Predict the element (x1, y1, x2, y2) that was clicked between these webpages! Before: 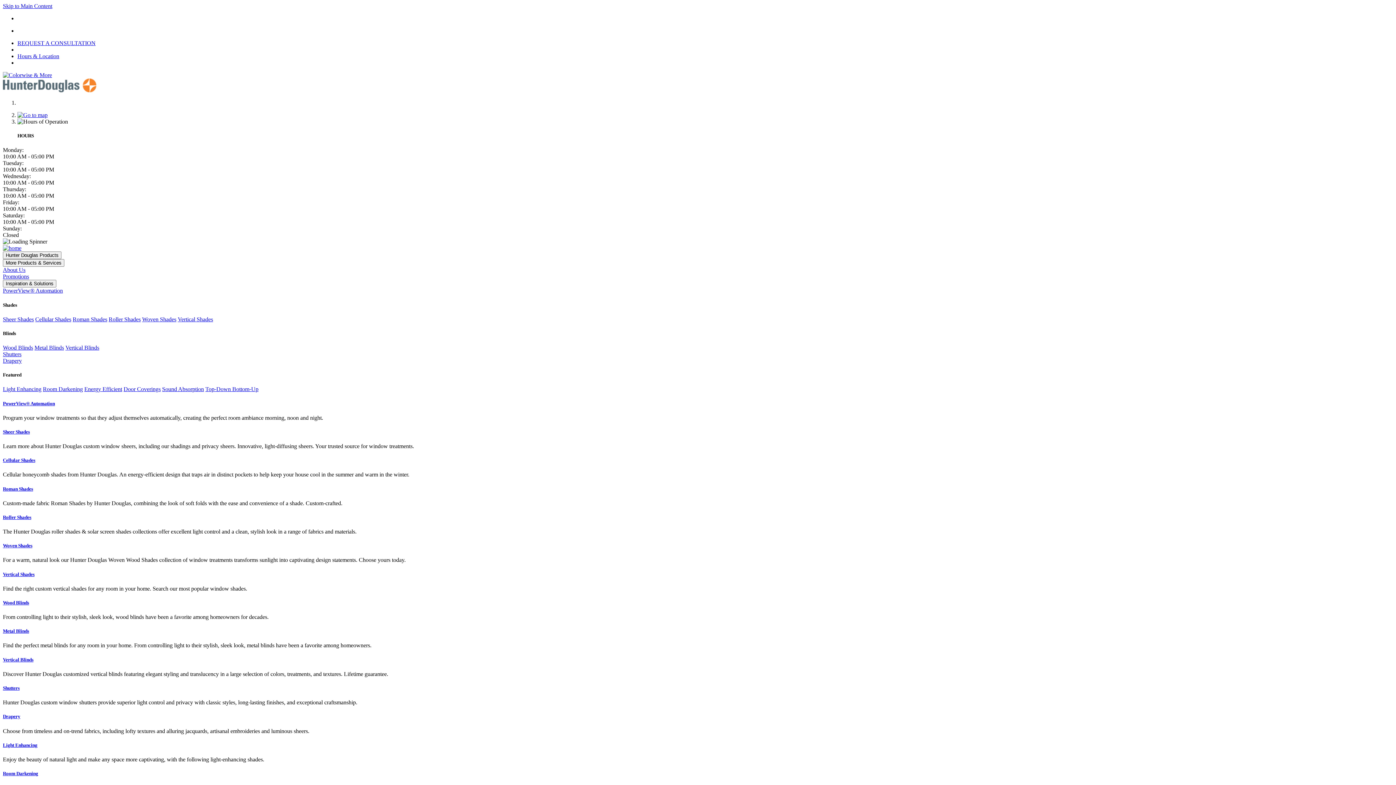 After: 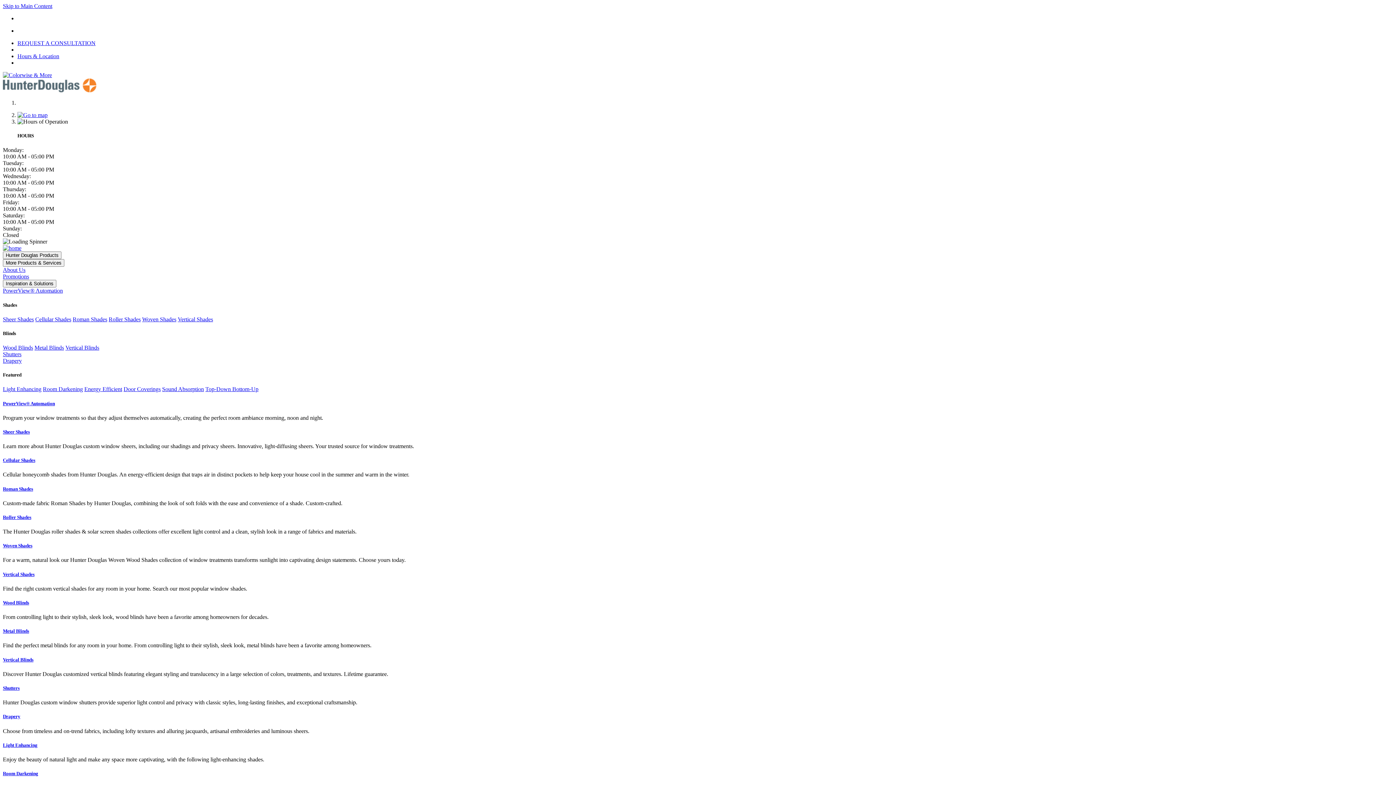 Action: label: Shutters bbox: (2, 351, 21, 357)